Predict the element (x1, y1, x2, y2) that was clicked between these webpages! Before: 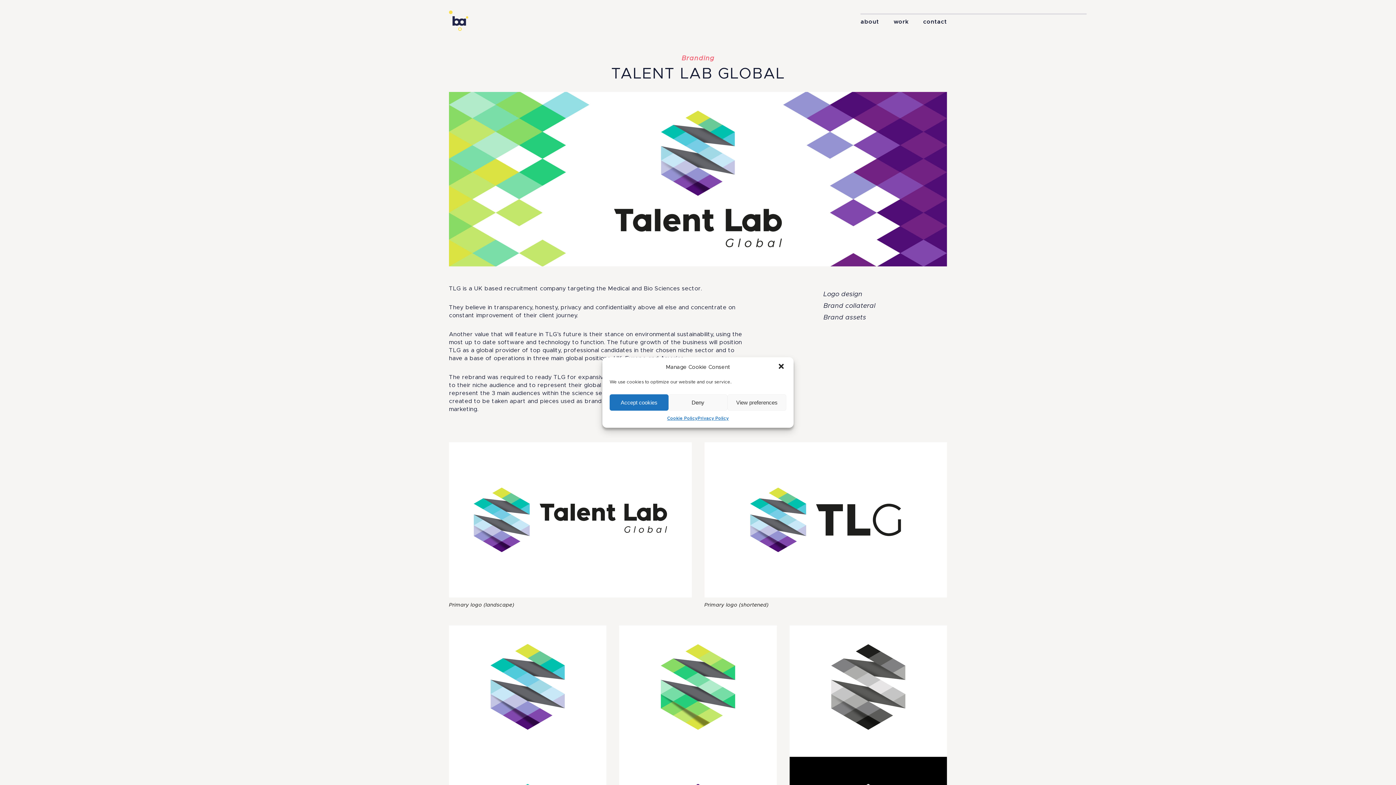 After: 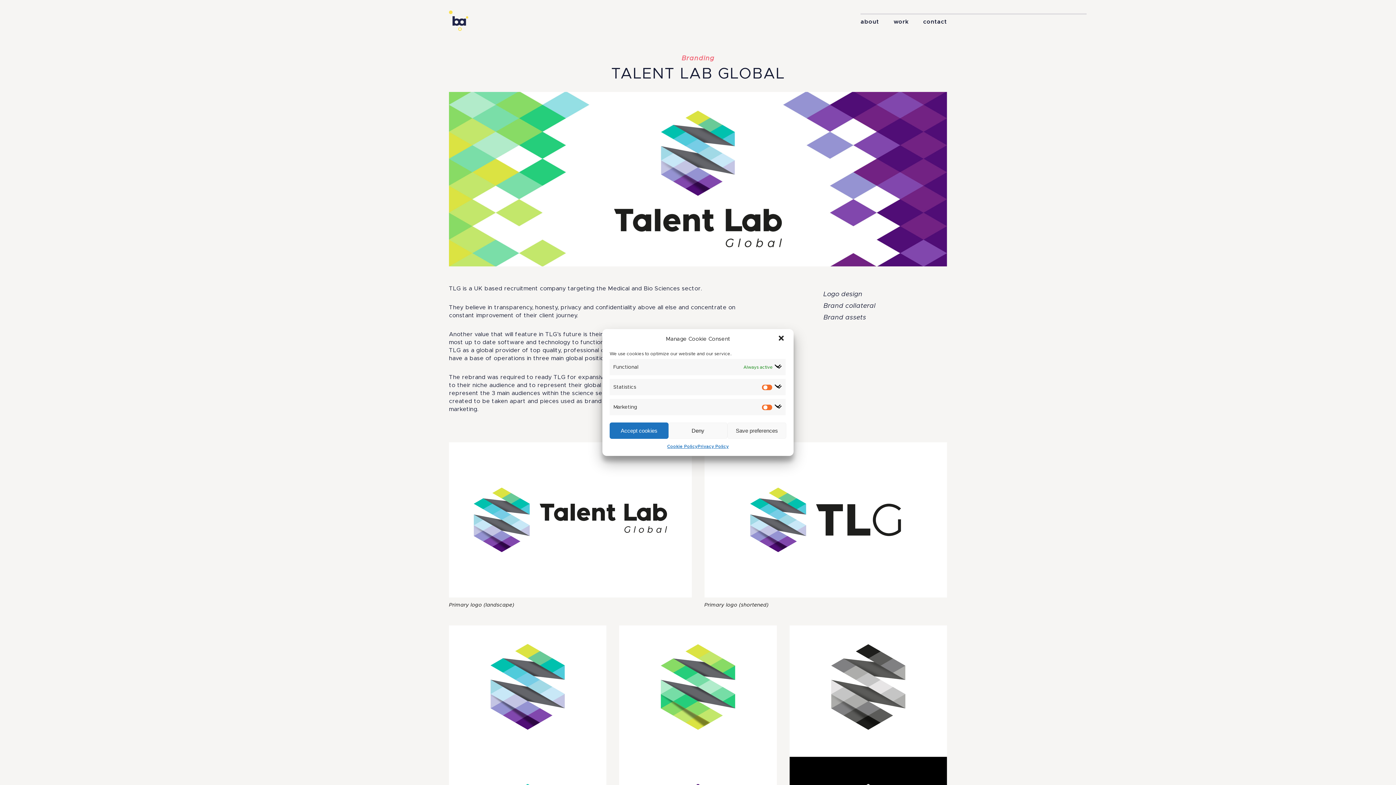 Action: bbox: (727, 394, 786, 410) label: View preferences